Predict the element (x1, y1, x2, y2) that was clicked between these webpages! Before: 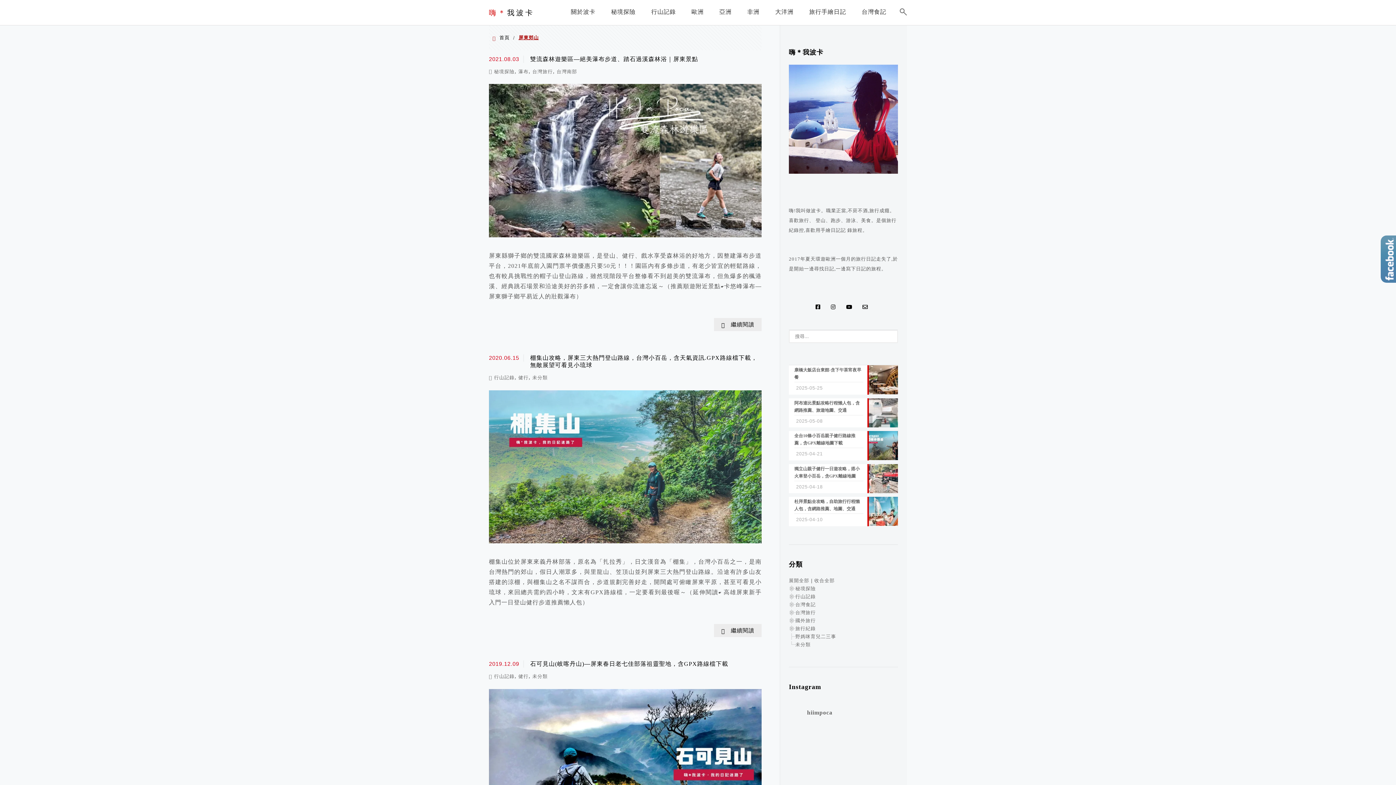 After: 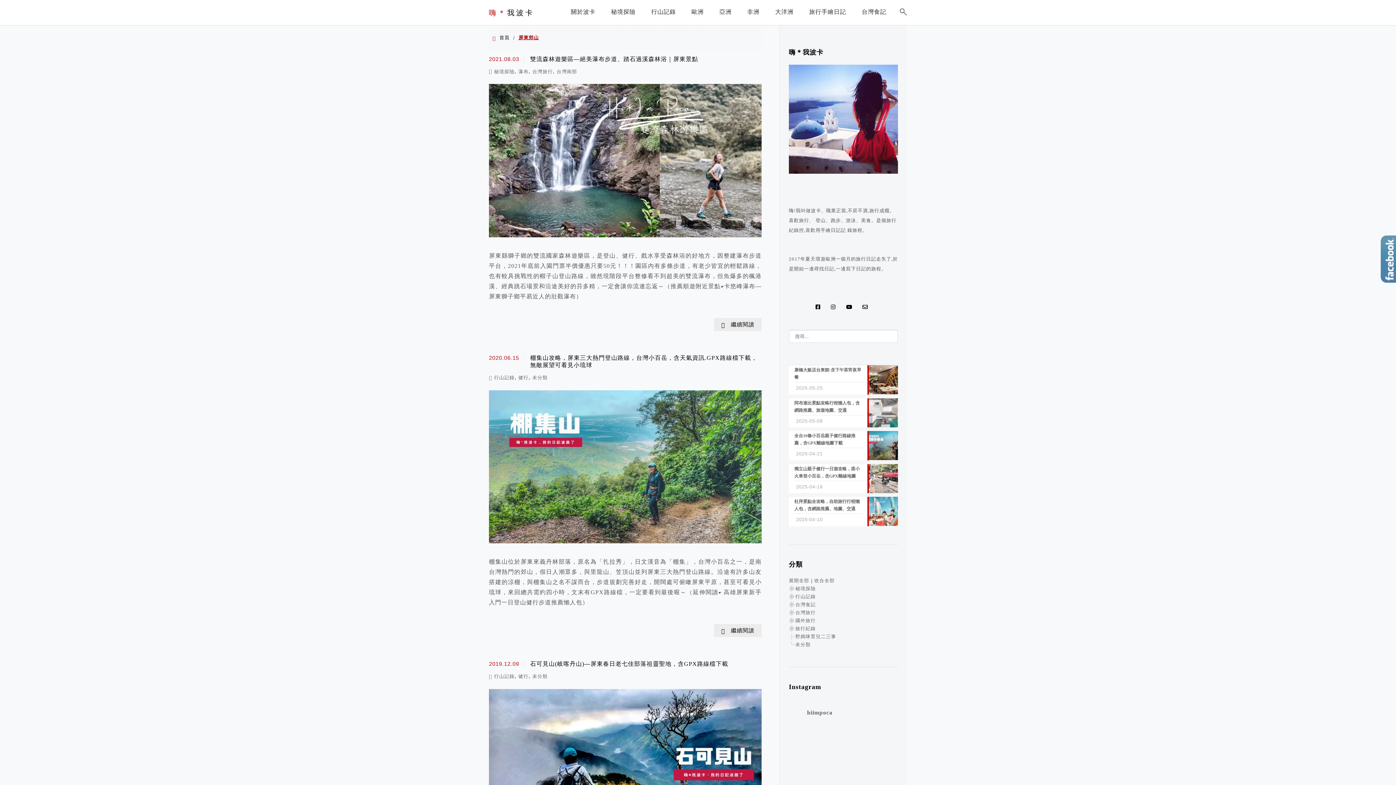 Action: bbox: (842, 303, 859, 311)